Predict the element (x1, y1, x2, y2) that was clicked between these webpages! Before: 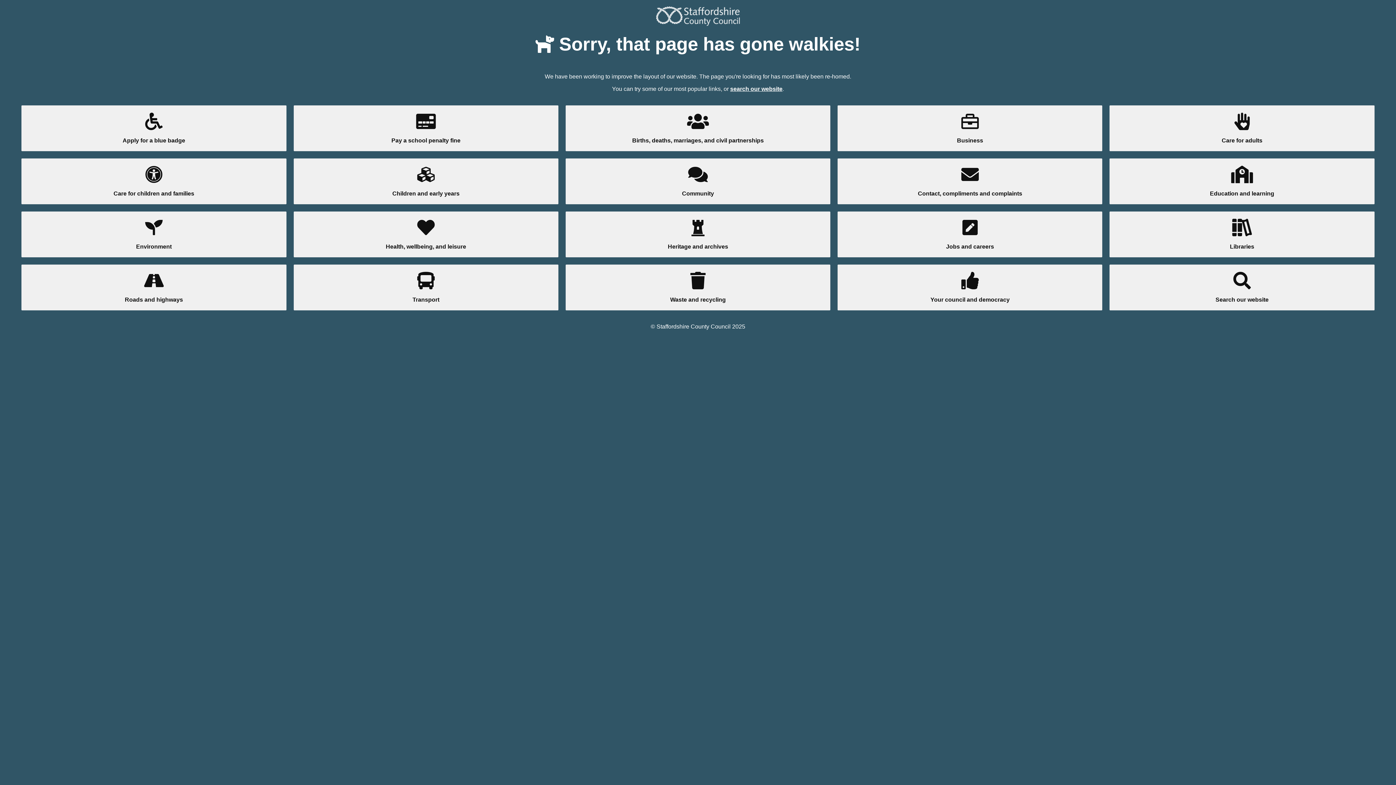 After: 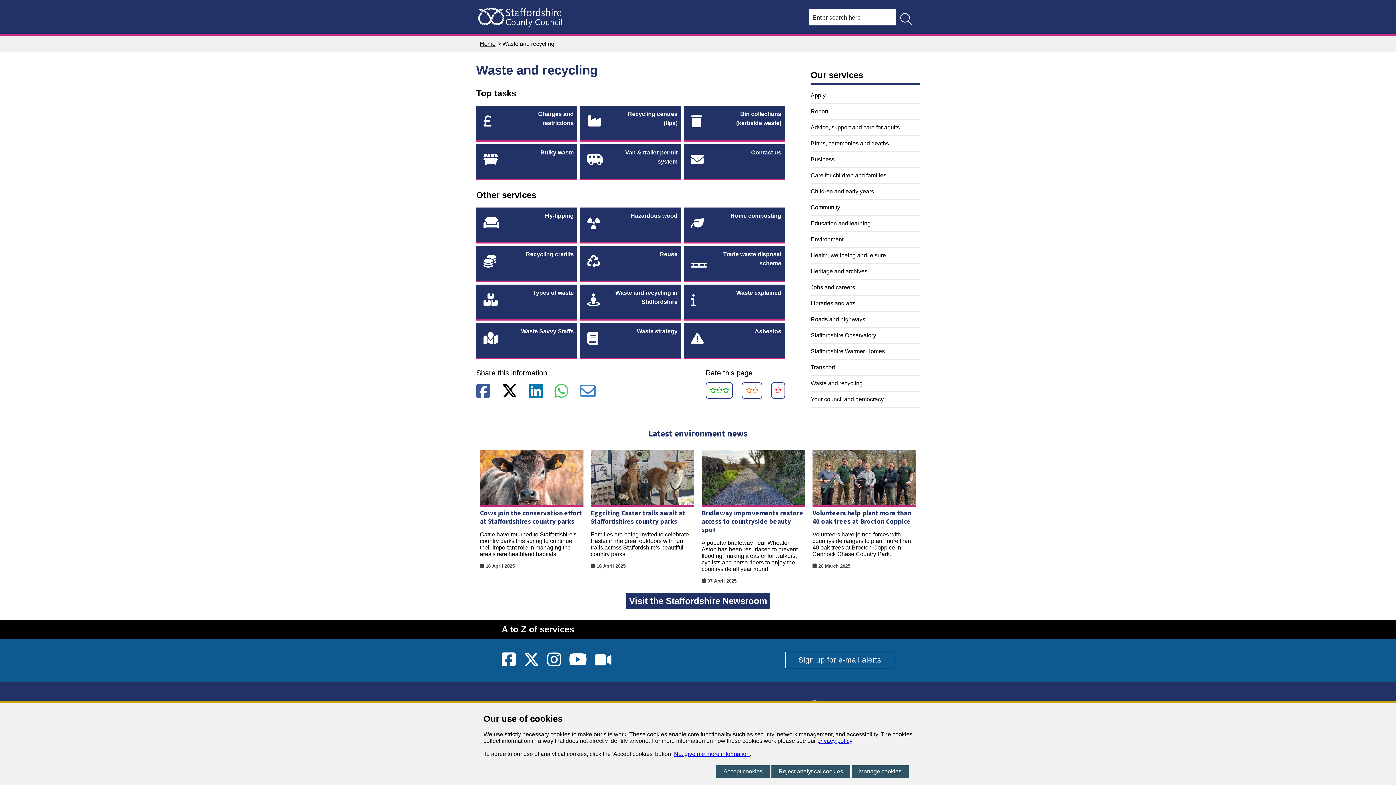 Action: label: ‌
Waste and recycling bbox: (573, 272, 823, 303)